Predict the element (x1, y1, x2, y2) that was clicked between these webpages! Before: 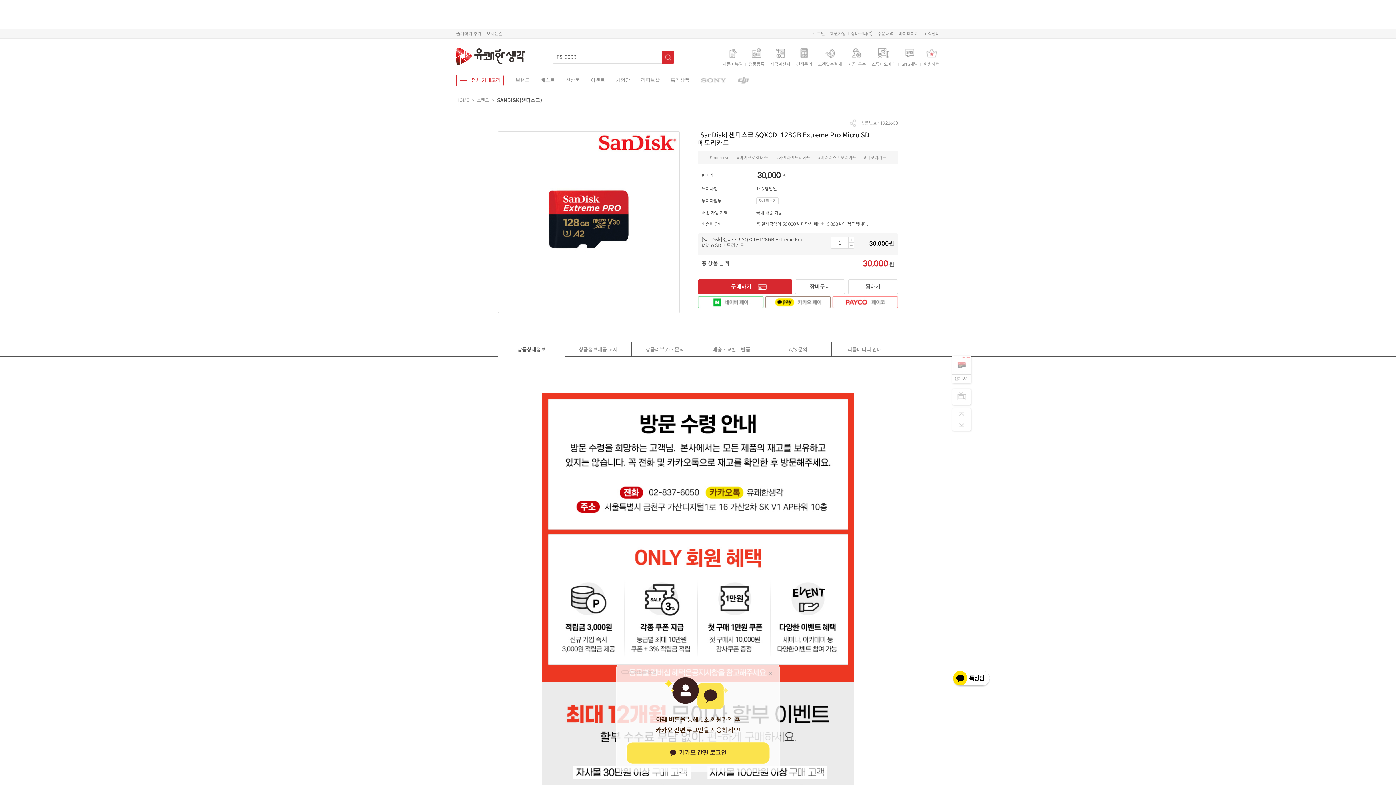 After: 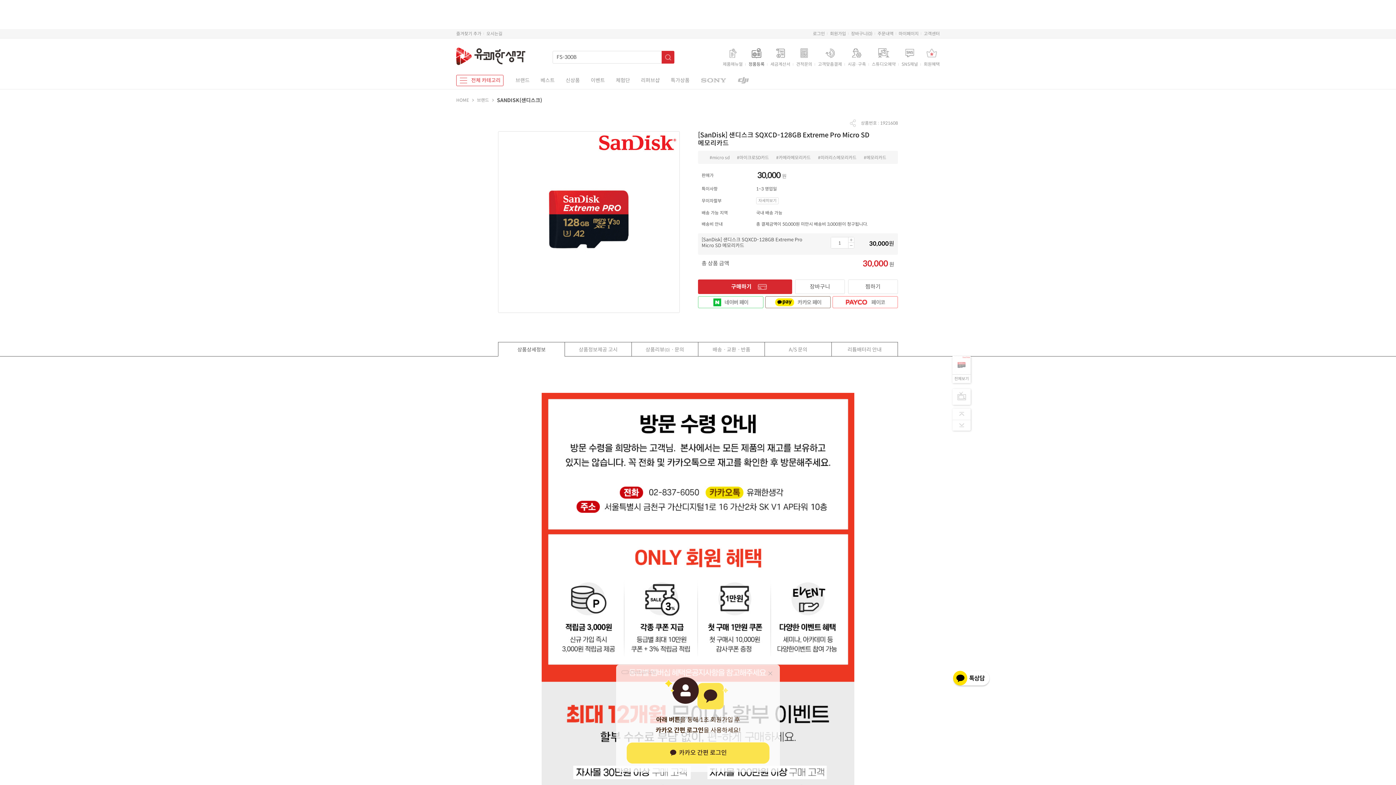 Action: bbox: (748, 47, 764, 66) label: 정품등록